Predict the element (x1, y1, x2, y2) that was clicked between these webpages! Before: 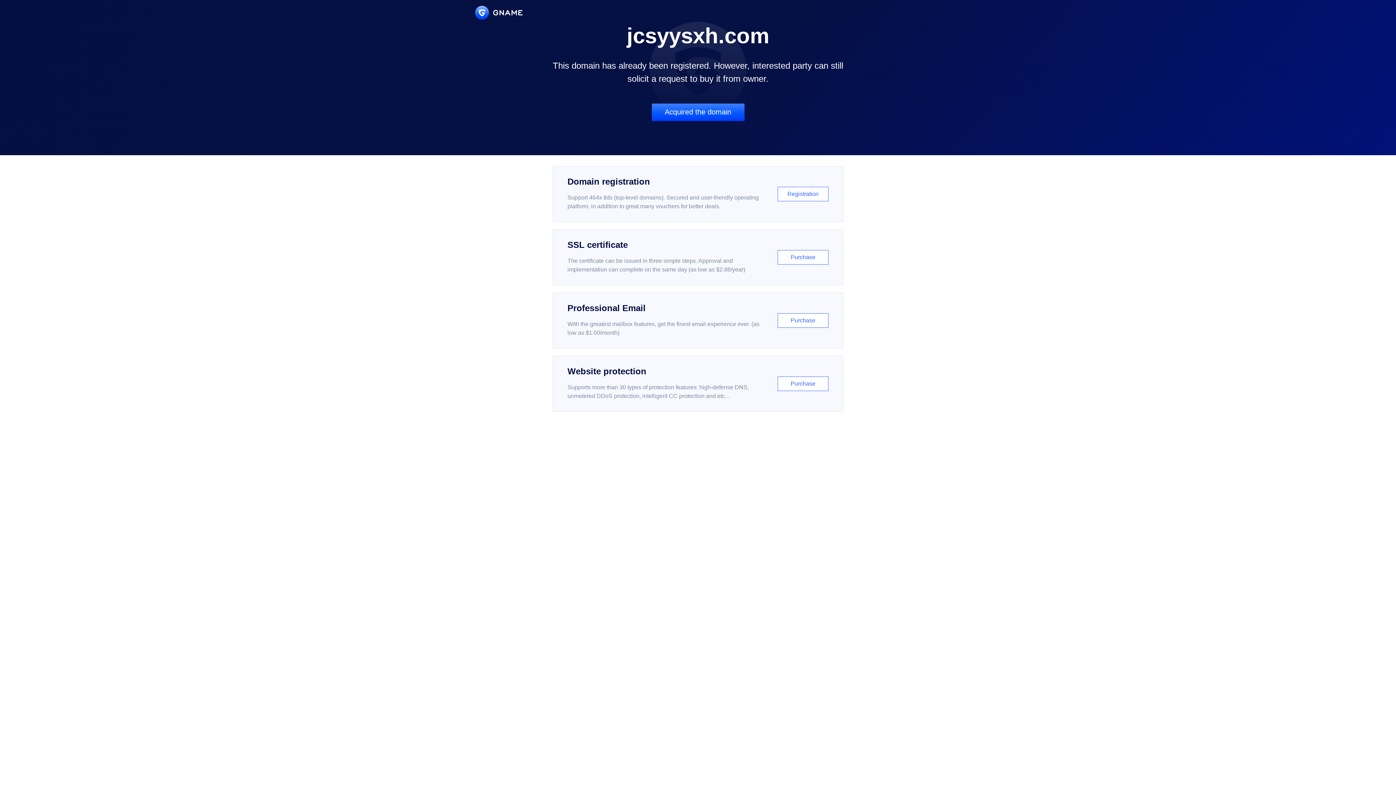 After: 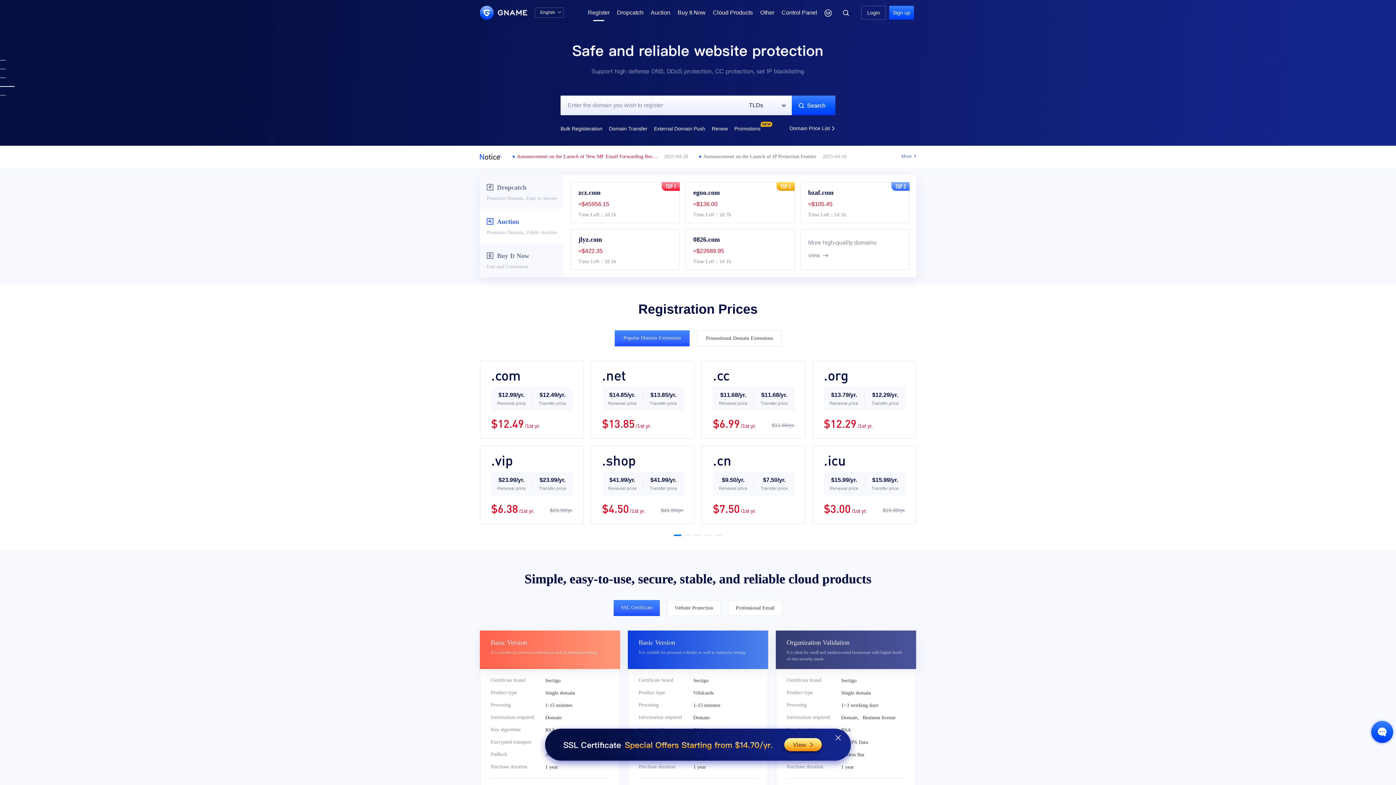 Action: label: Domain registration

Support 464x tlds (top-level domains). Secured and user-friendly operating platform, in addition to great many vouchers for better deals.

Registration bbox: (552, 166, 843, 222)